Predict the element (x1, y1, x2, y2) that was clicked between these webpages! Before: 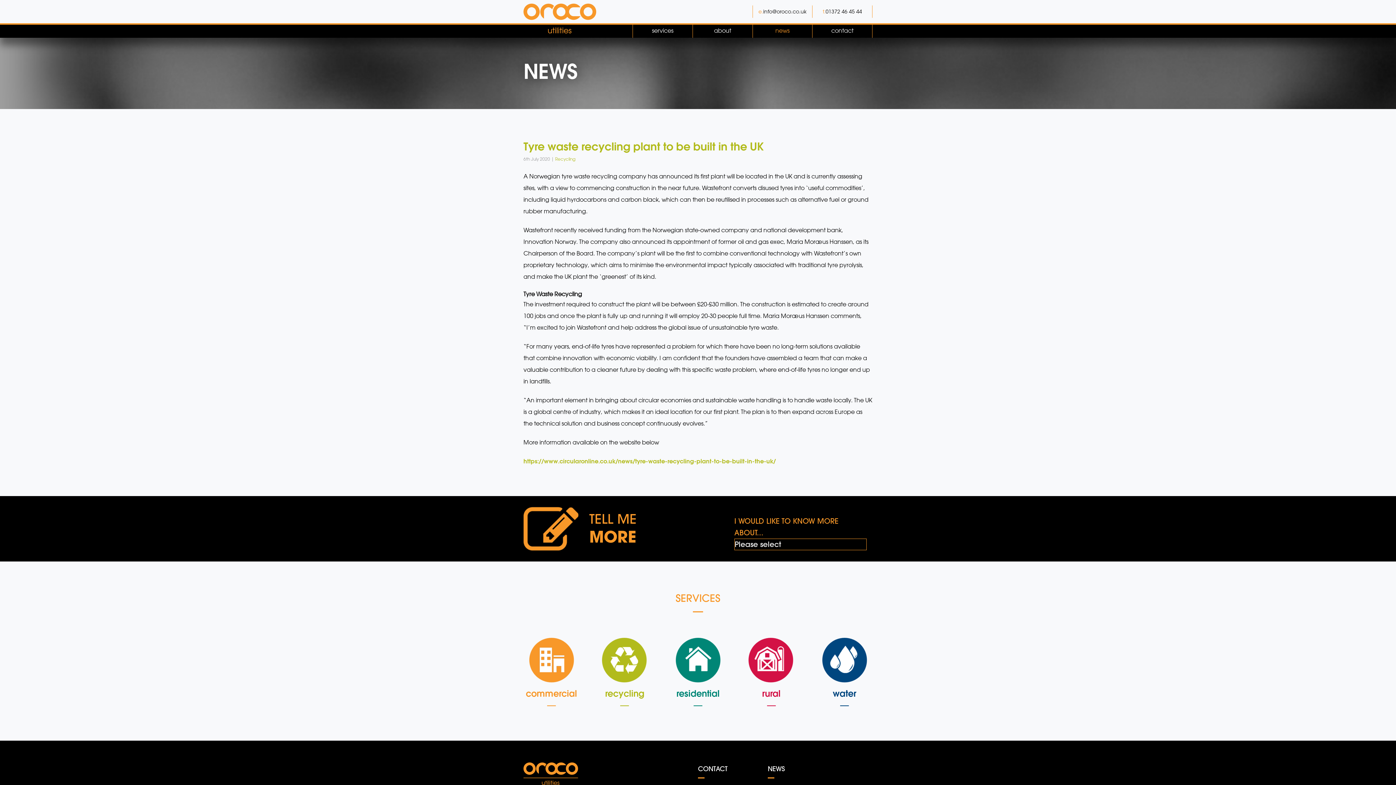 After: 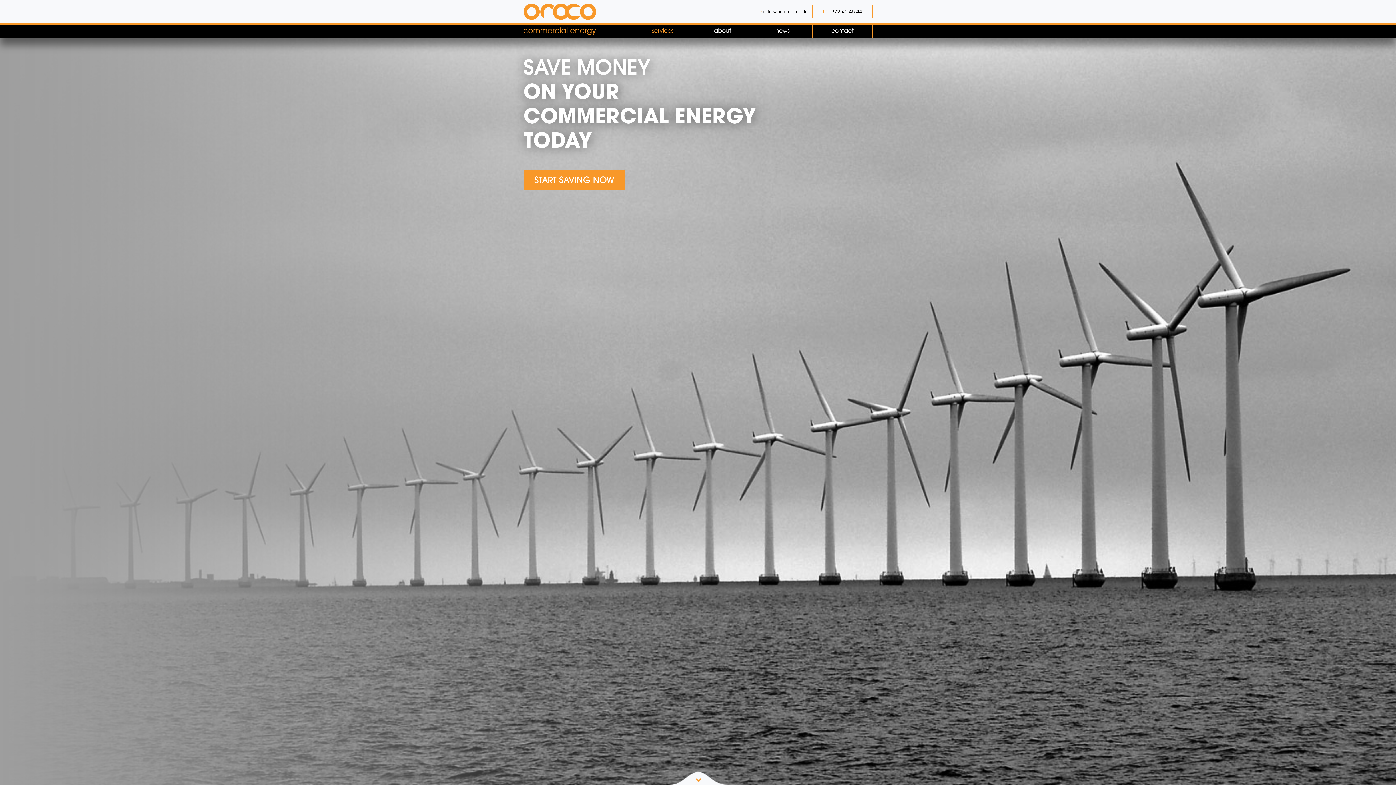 Action: label: commercial bbox: (523, 638, 579, 706)